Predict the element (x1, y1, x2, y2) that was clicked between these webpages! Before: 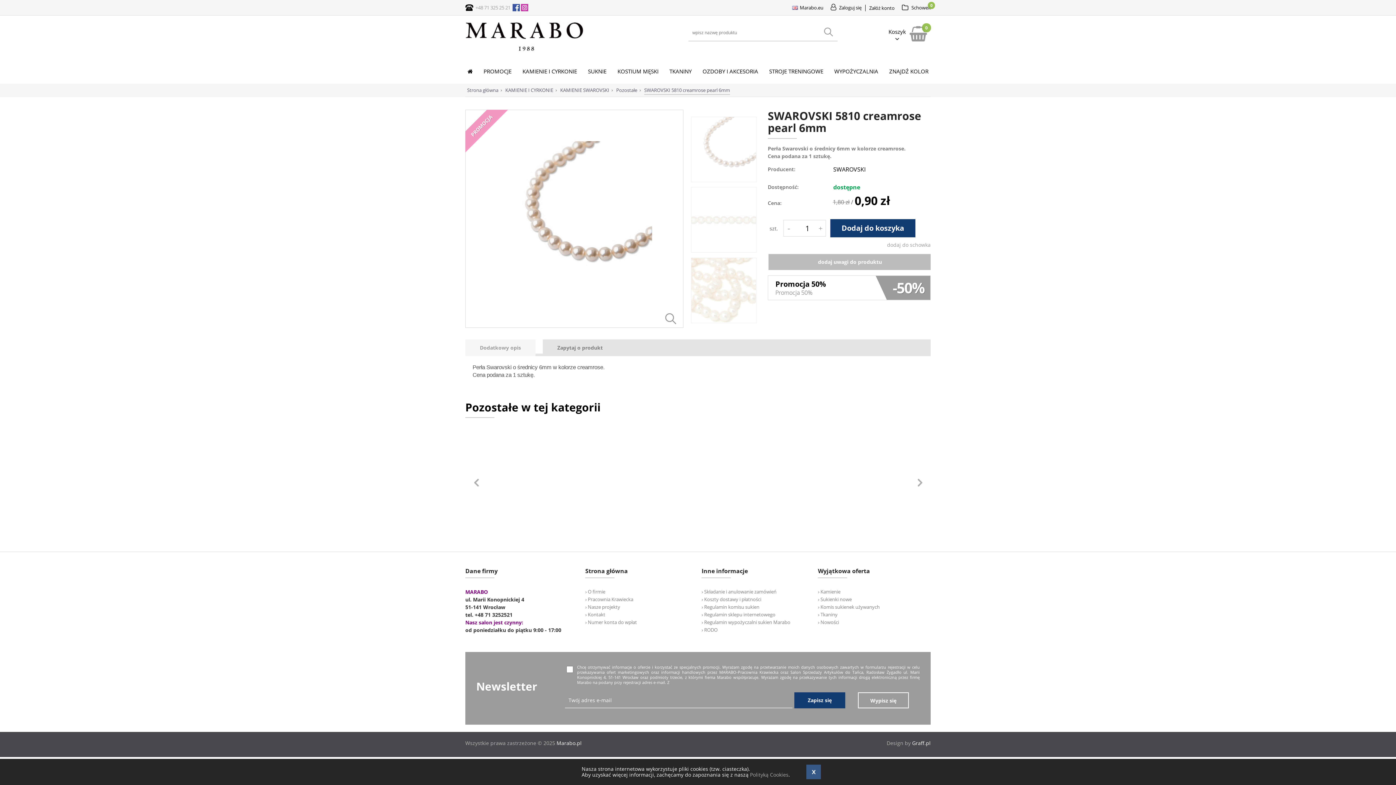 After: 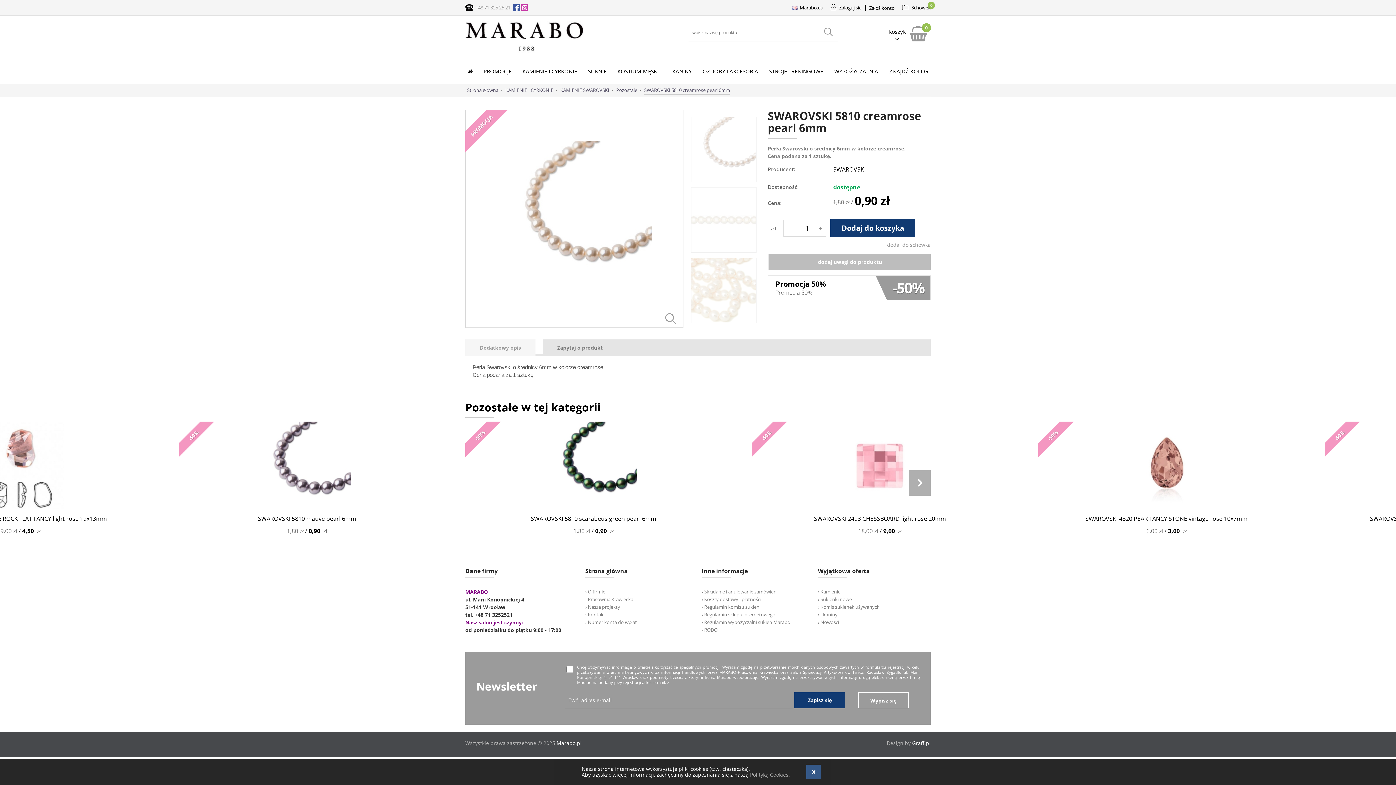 Action: bbox: (909, 470, 930, 496) label: Next